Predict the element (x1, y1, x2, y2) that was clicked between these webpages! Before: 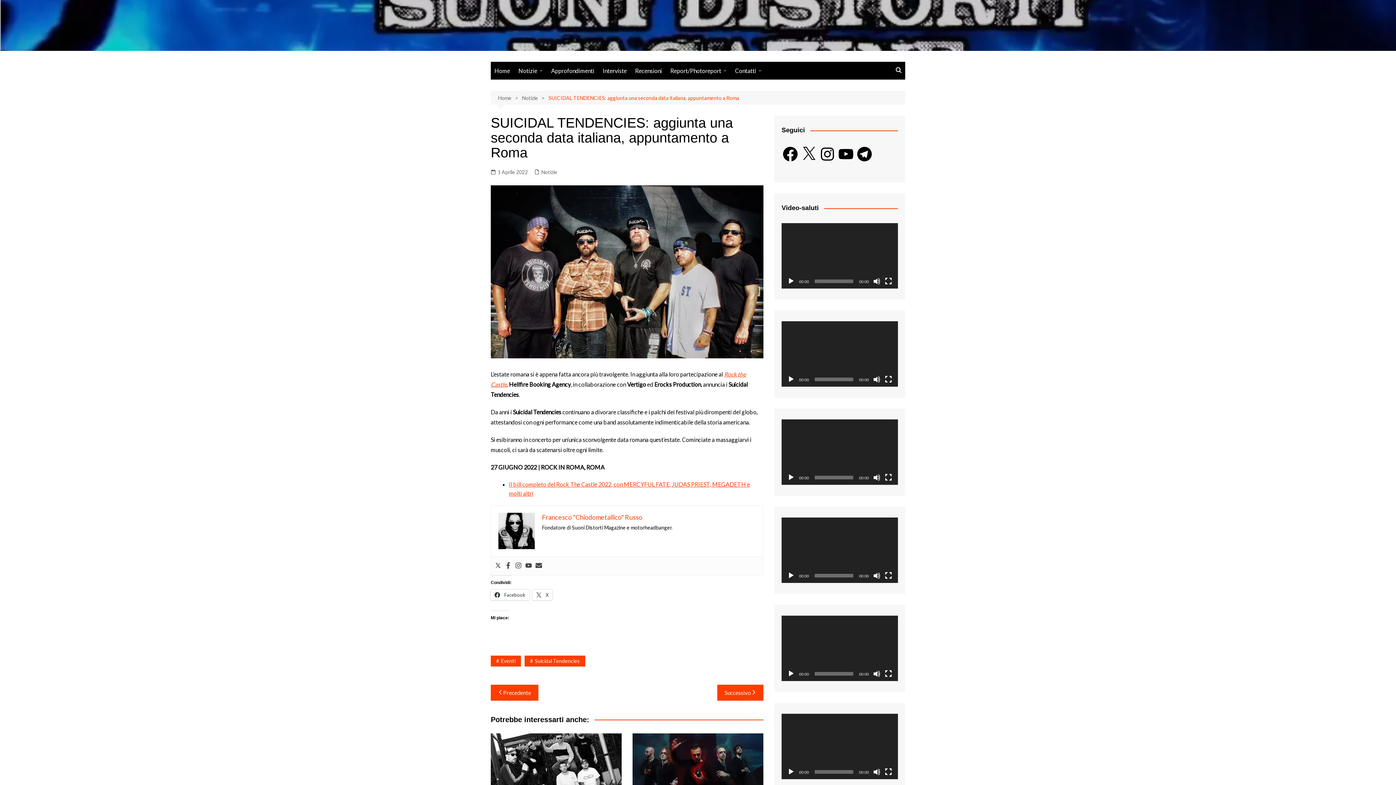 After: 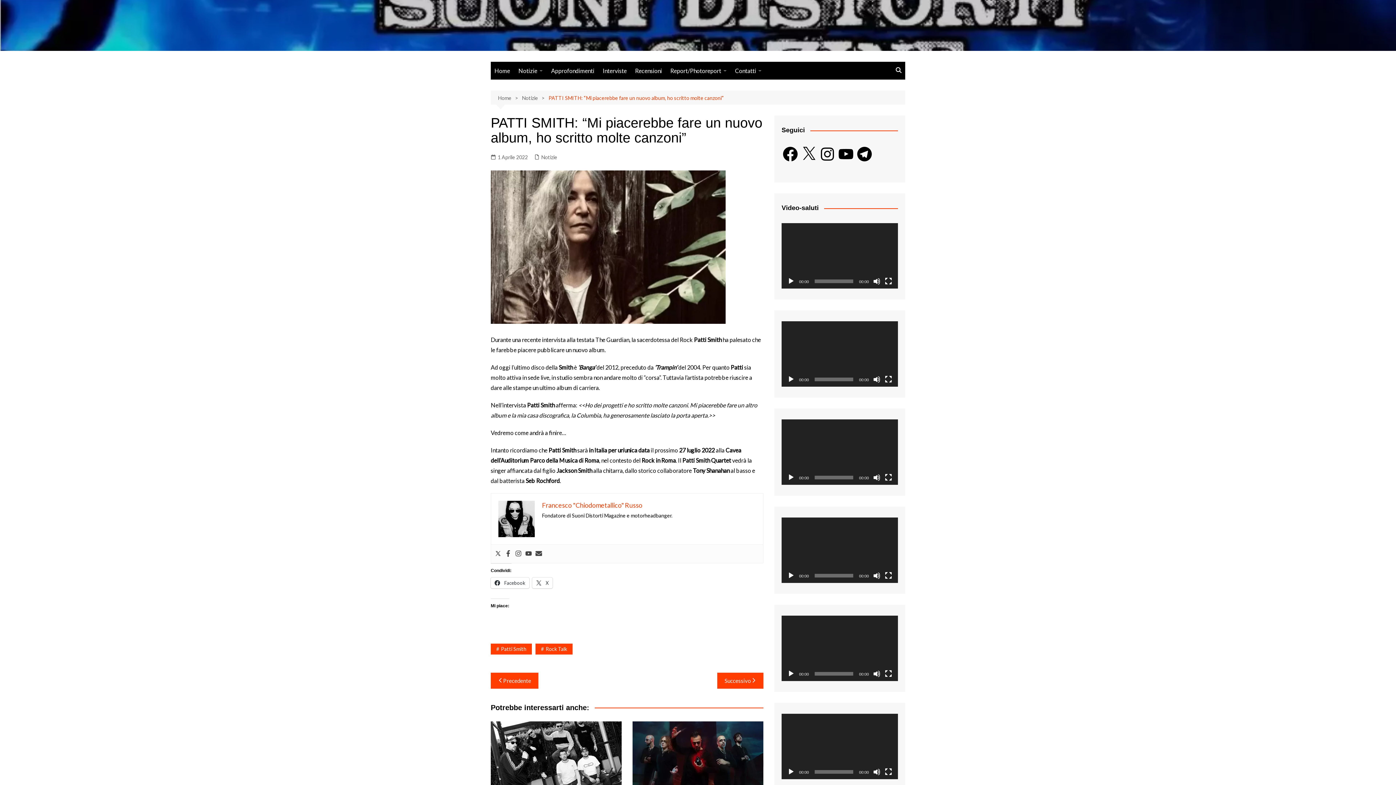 Action: bbox: (490, 685, 538, 701) label: Precedente